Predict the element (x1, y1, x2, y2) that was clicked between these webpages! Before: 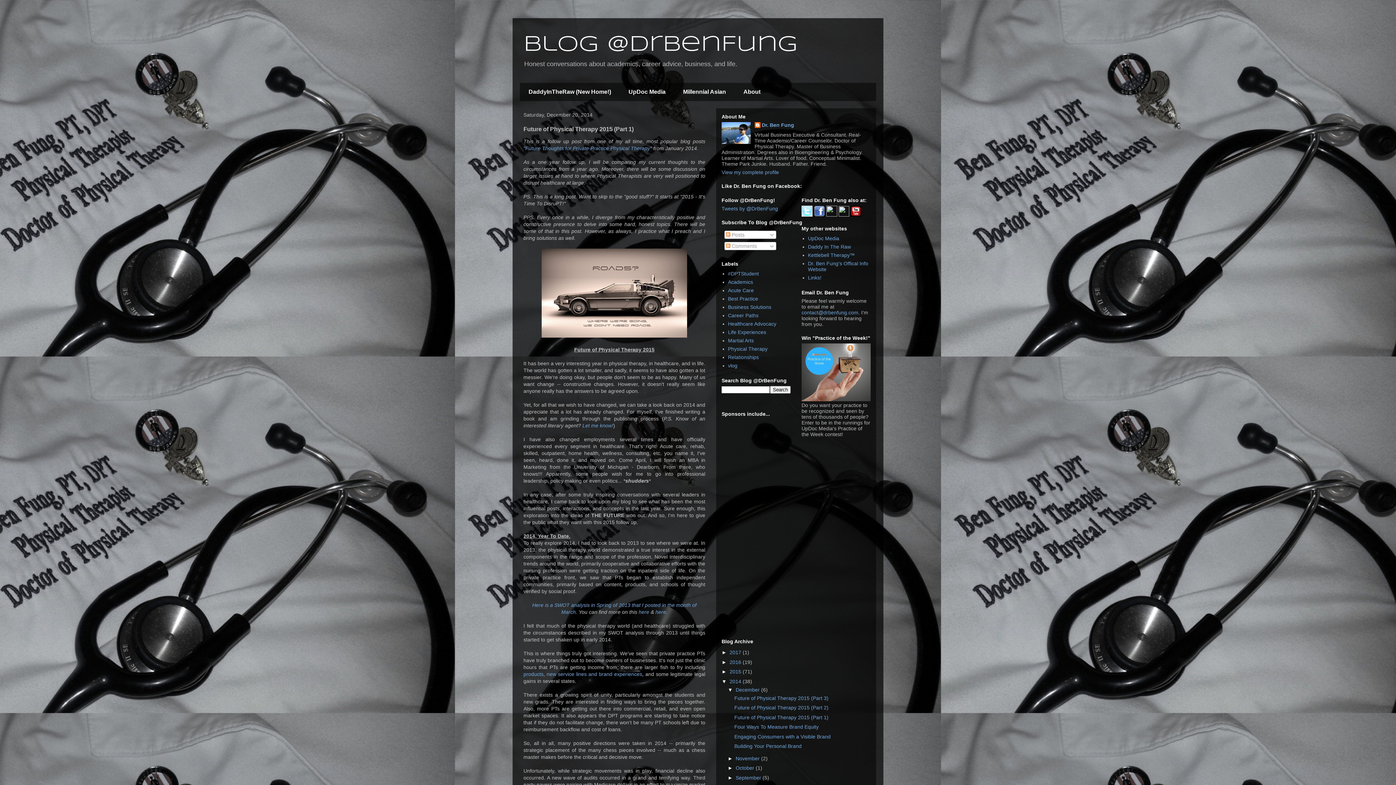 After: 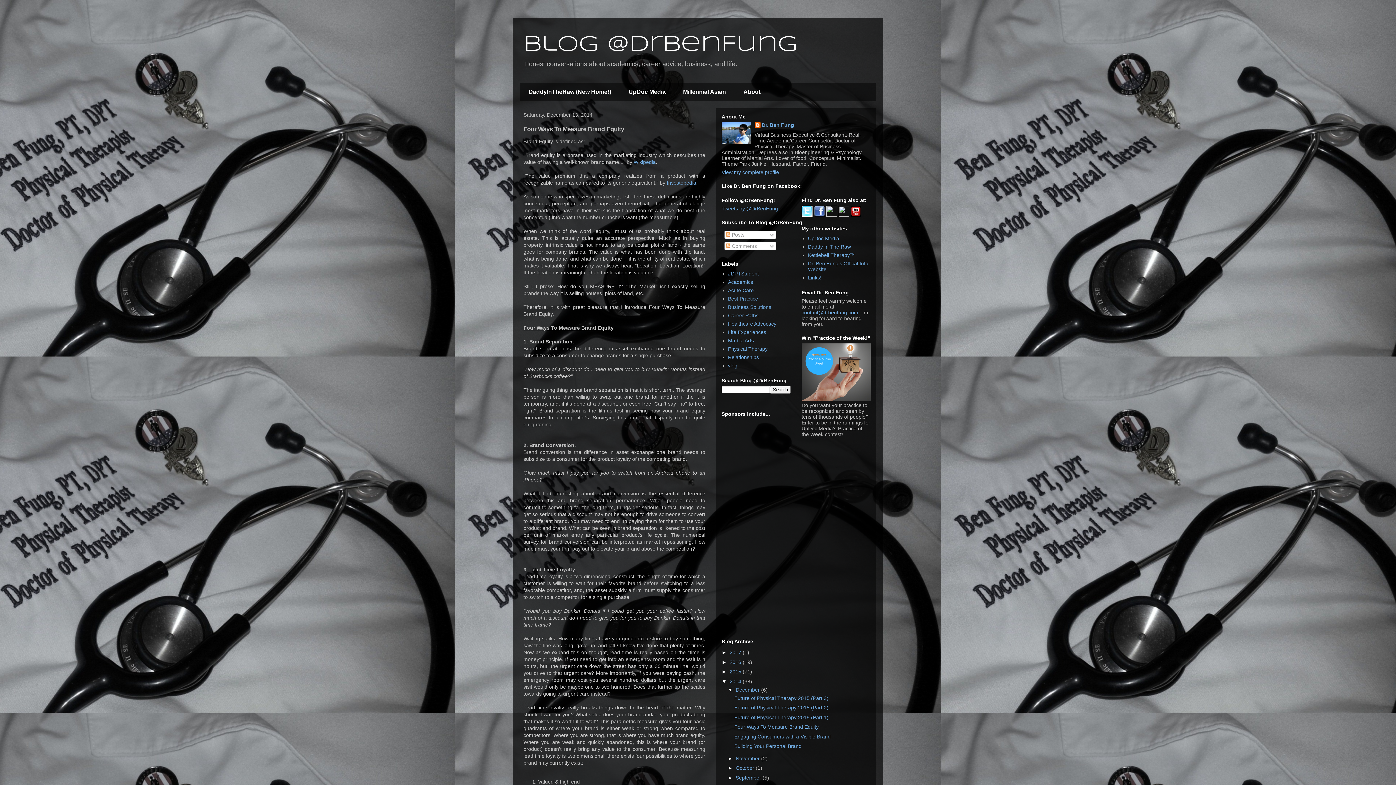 Action: label: Four Ways To Measure Brand Equity bbox: (734, 724, 818, 730)